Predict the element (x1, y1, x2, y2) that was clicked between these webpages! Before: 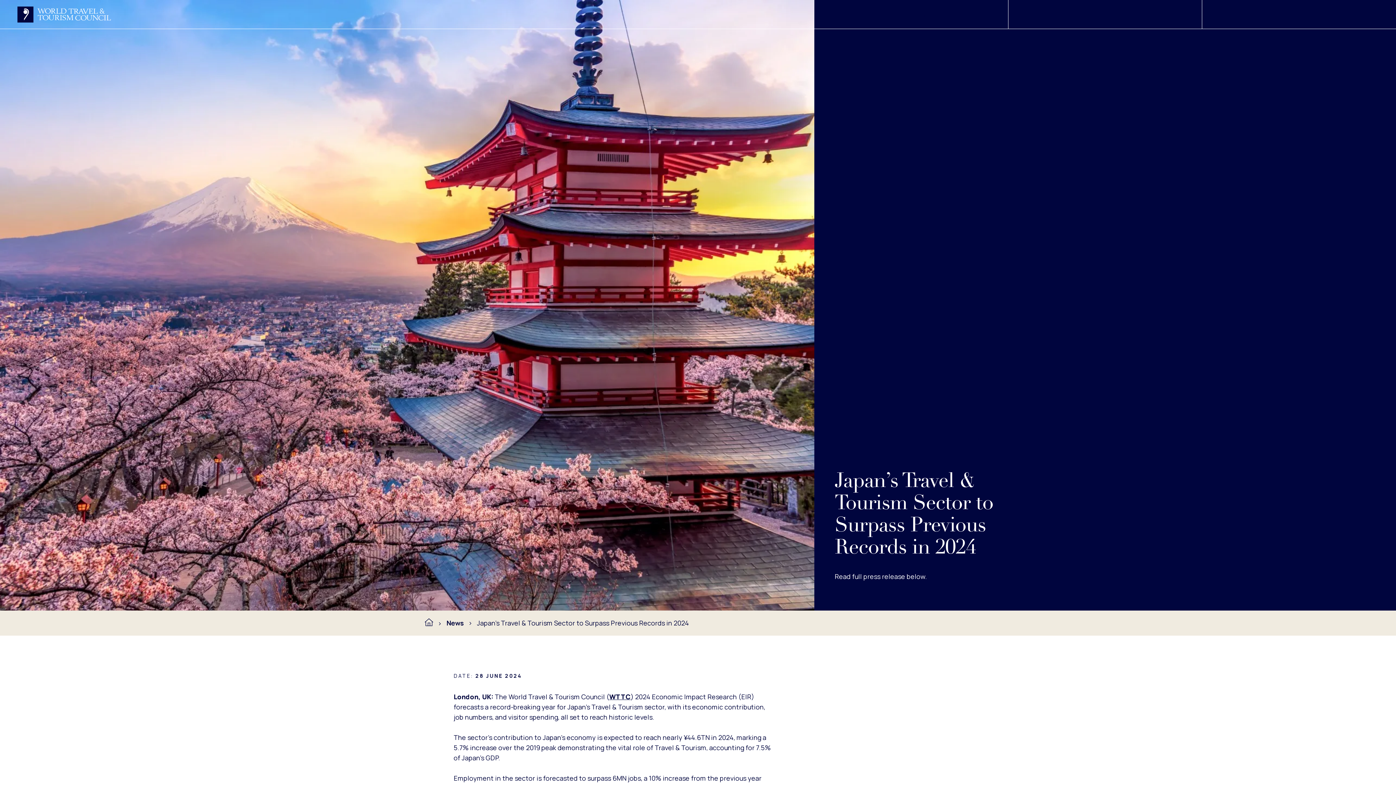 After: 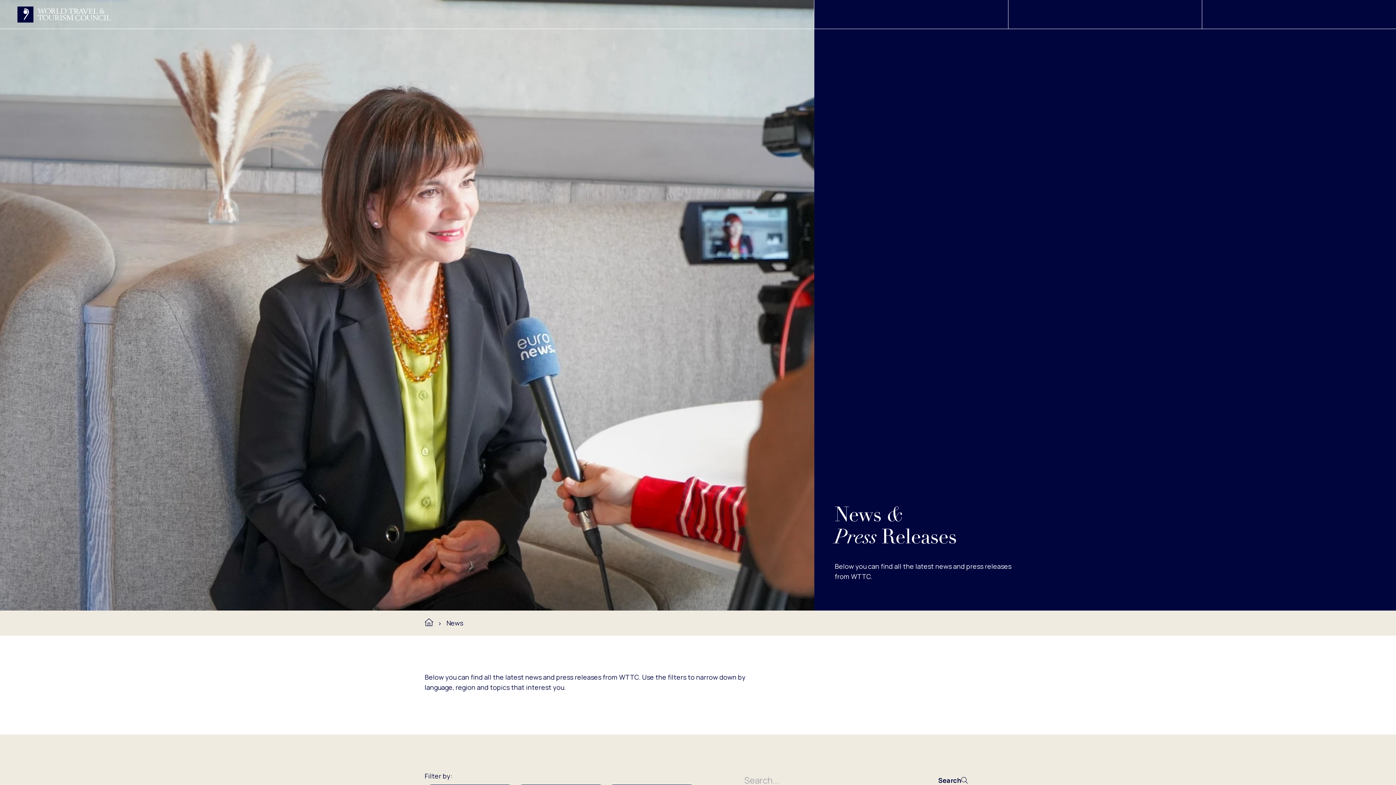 Action: bbox: (446, 619, 465, 627) label: News 